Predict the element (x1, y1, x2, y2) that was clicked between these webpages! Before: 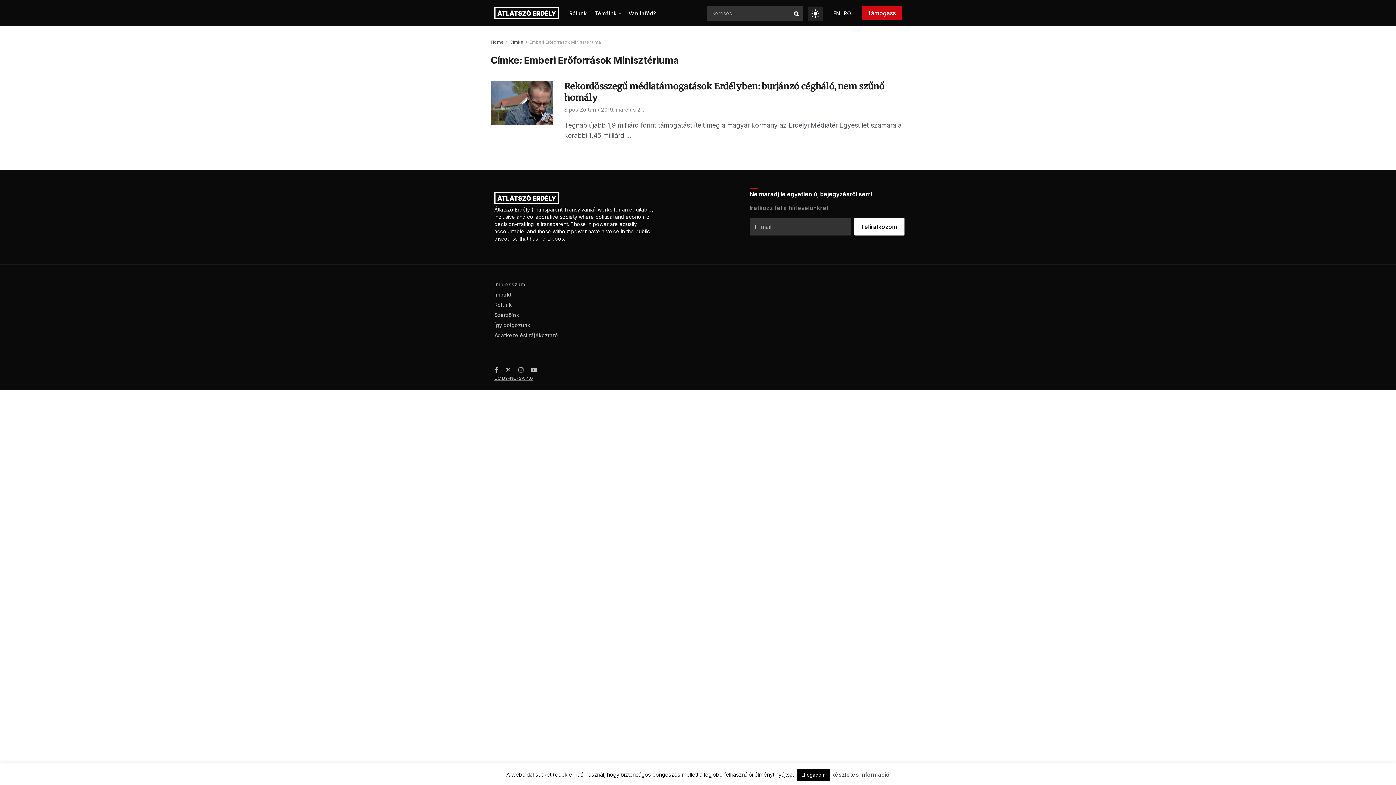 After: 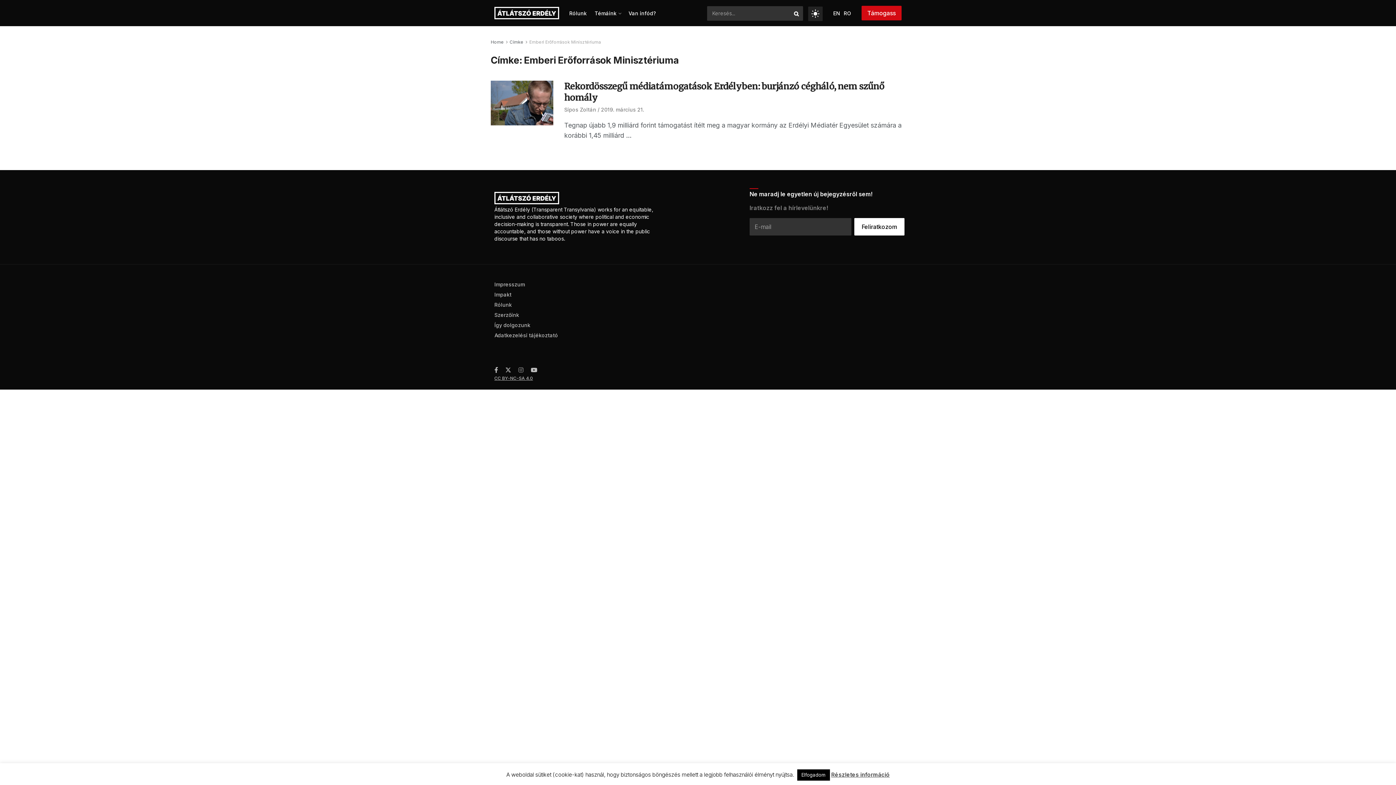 Action: bbox: (518, 365, 523, 375)